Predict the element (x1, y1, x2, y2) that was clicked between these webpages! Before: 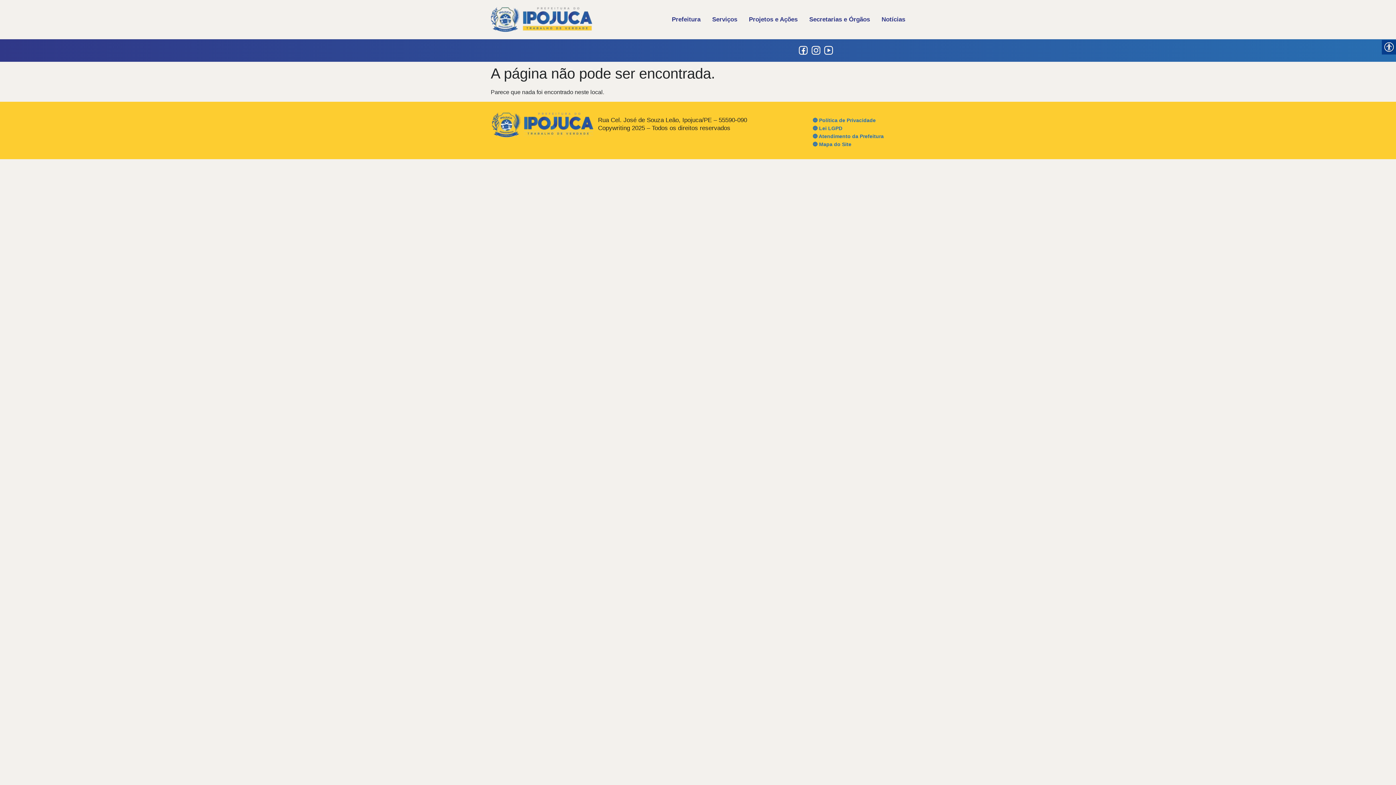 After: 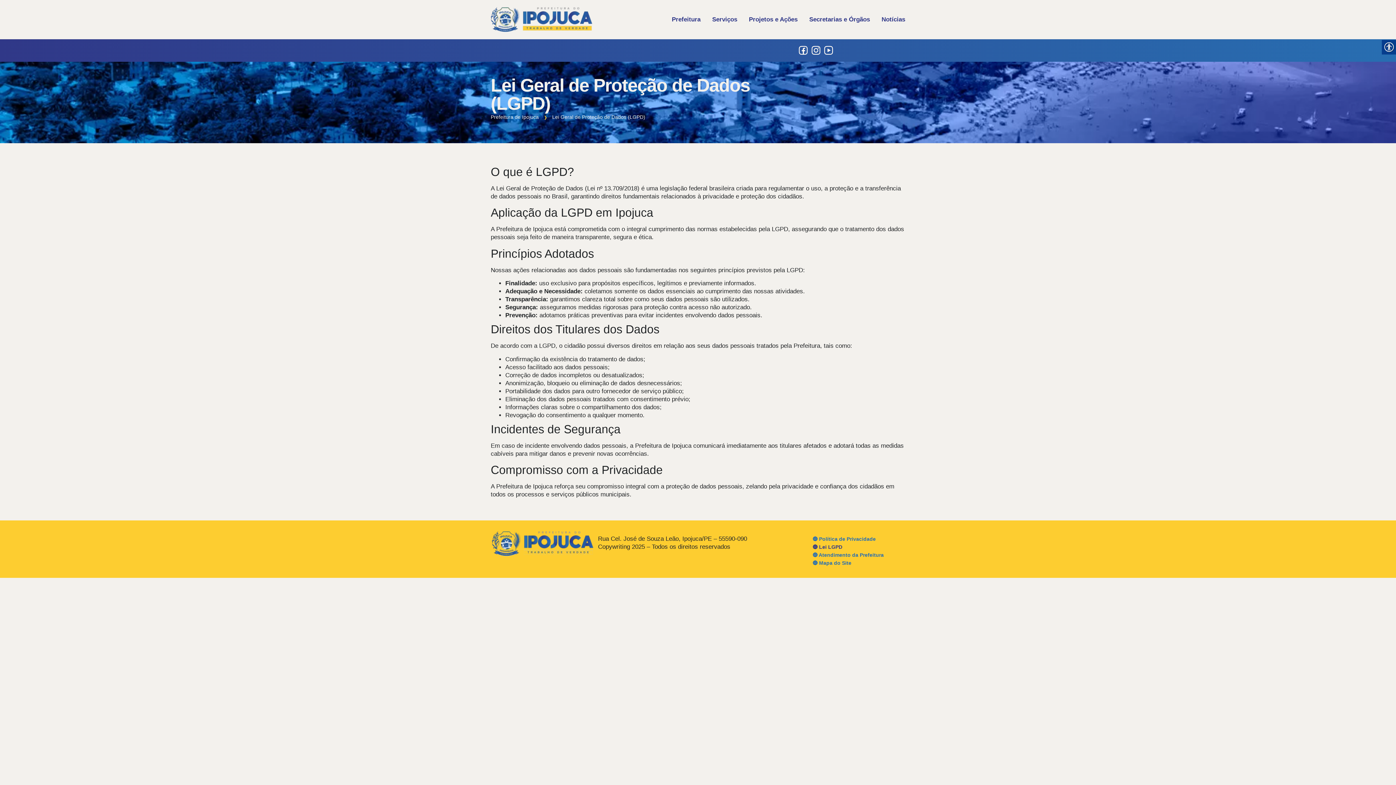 Action: bbox: (805, 124, 901, 132) label: 🔵 Lei LGPD